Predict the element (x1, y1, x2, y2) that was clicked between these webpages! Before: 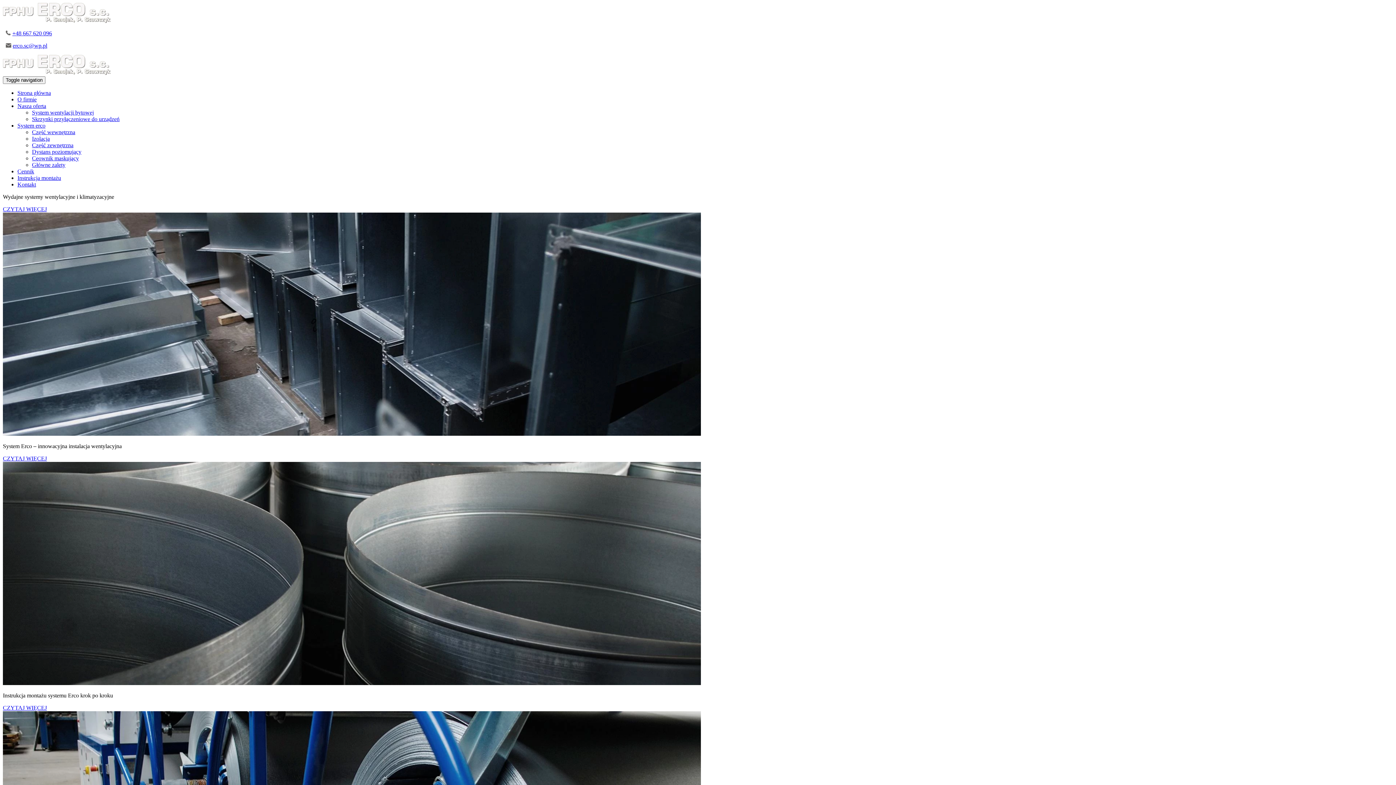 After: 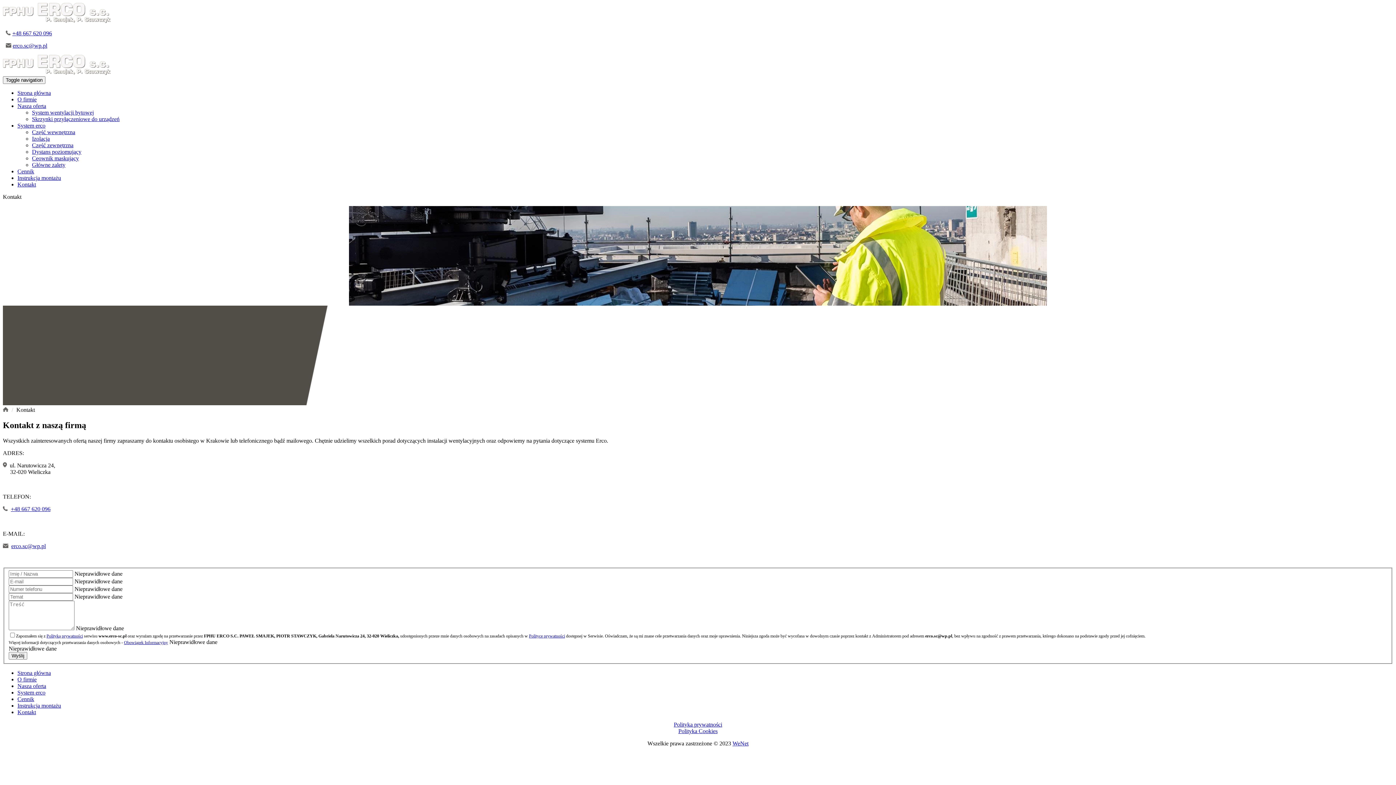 Action: label: Kontakt bbox: (17, 181, 36, 187)